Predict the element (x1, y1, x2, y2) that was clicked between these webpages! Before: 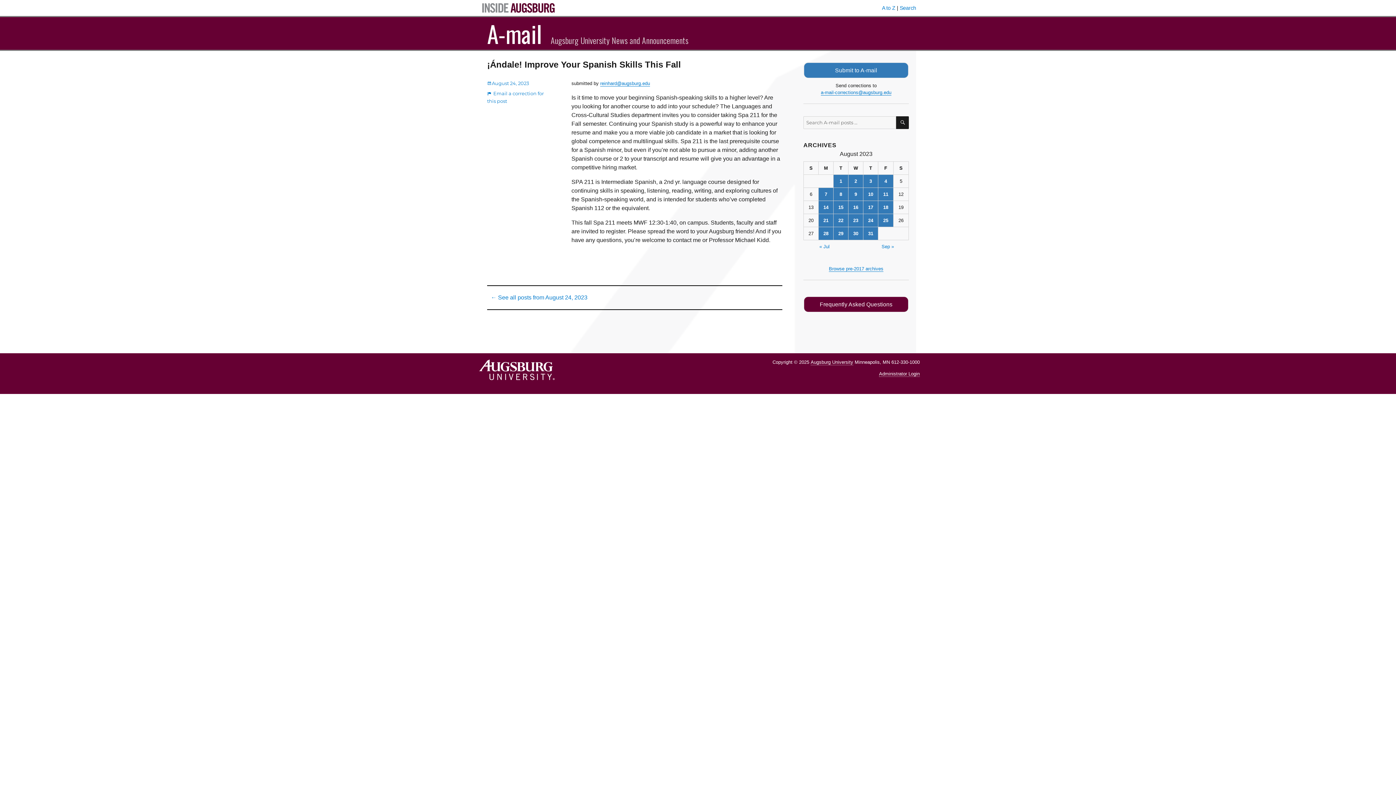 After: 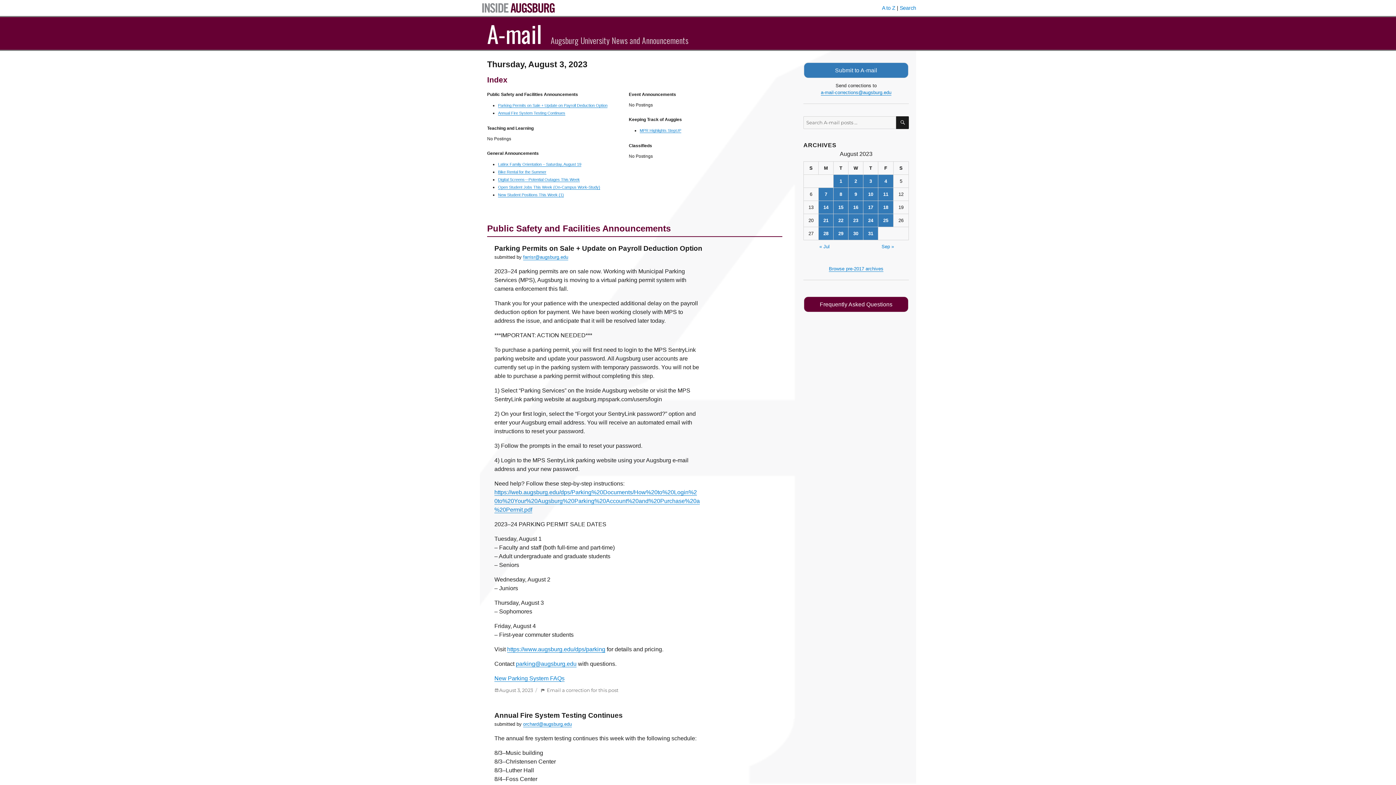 Action: label: Posts published on August 3, 2023 bbox: (863, 175, 878, 187)